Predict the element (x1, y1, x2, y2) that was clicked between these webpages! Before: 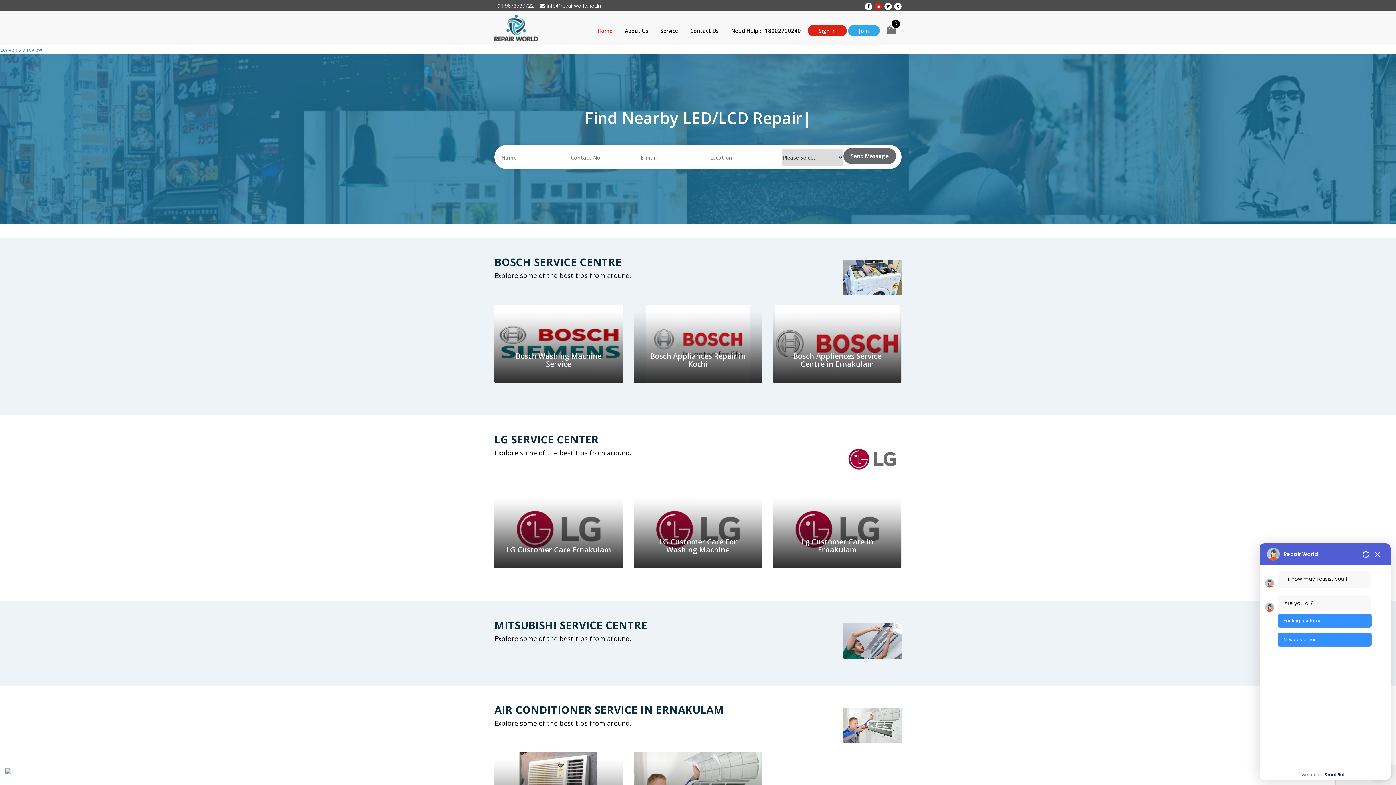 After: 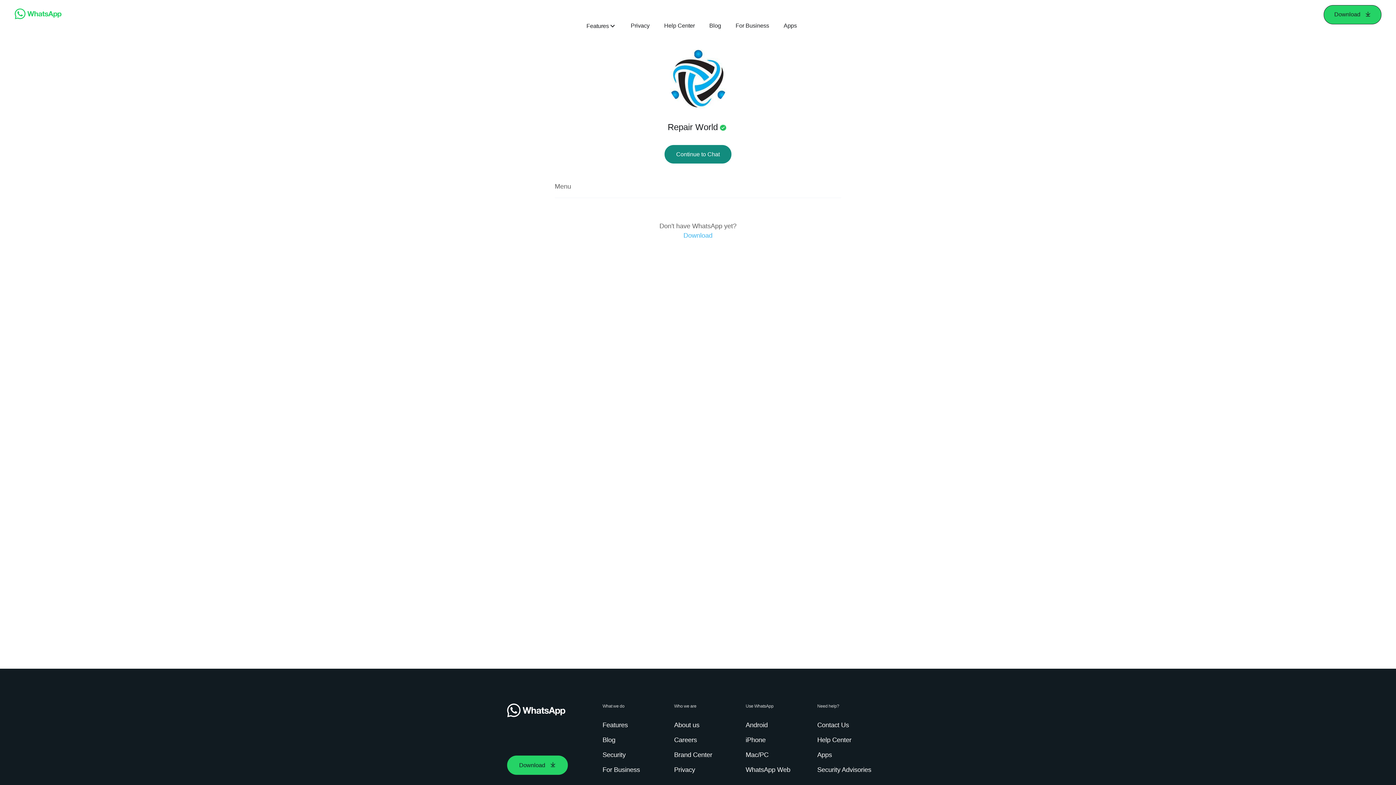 Action: bbox: (494, 2, 534, 9) label: +91 9873737722